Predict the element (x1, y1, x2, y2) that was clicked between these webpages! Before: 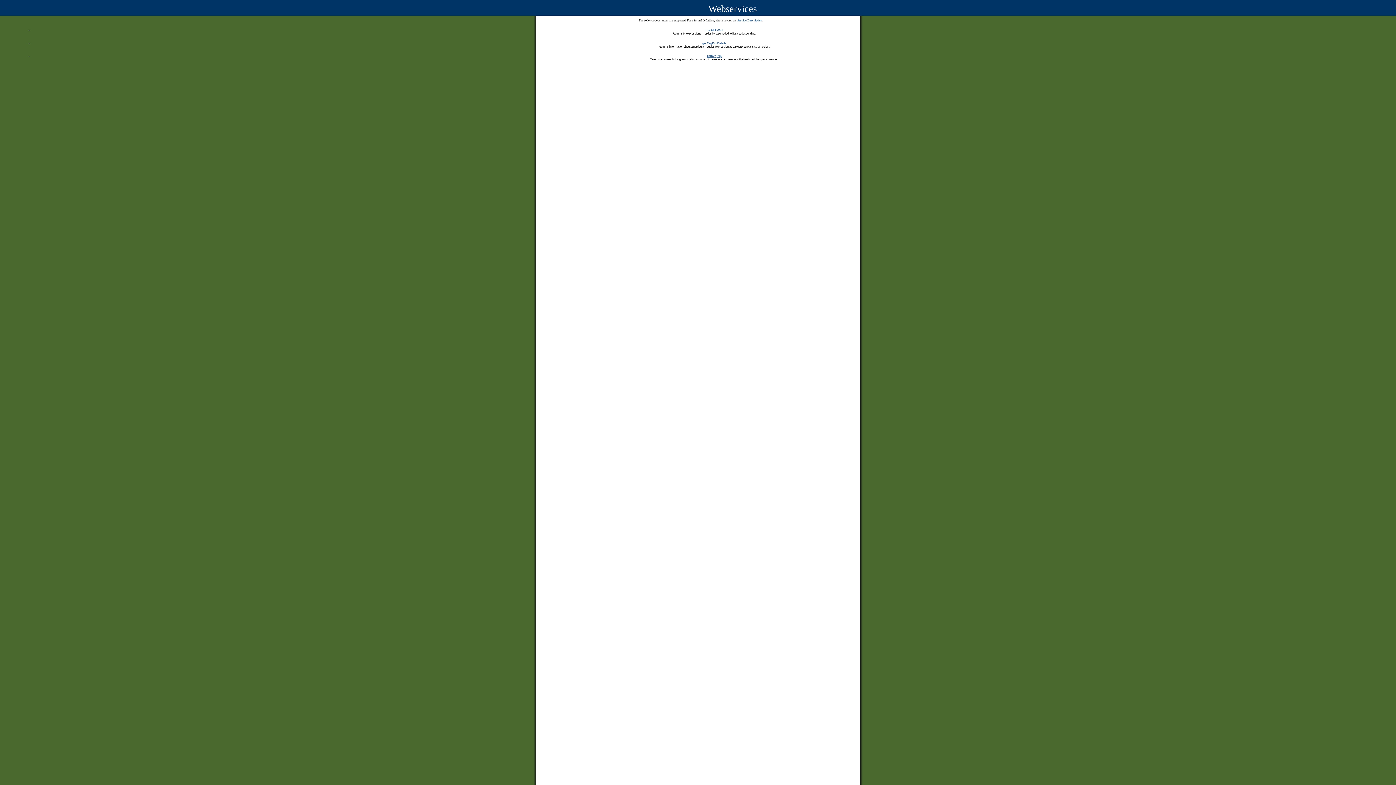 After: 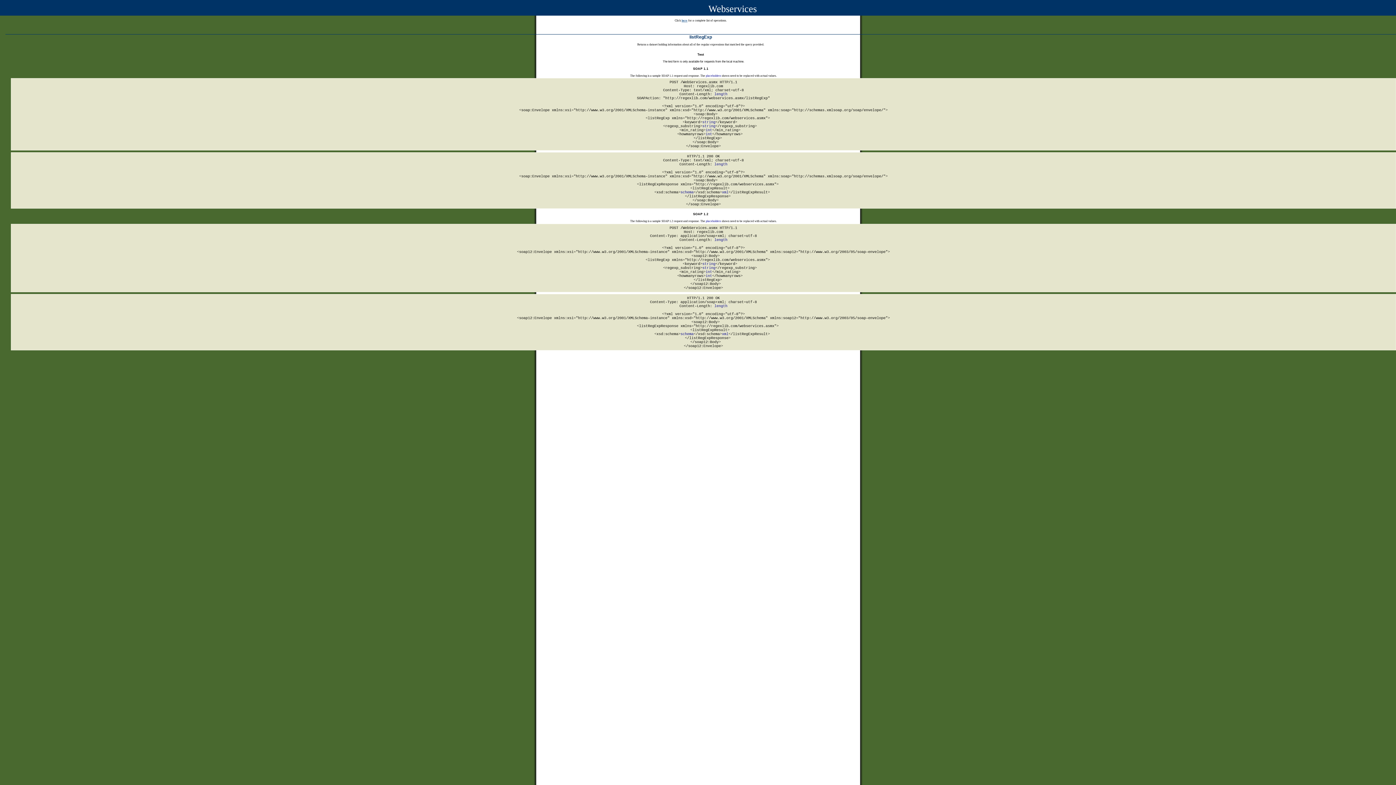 Action: label: listRegExp bbox: (707, 54, 721, 57)